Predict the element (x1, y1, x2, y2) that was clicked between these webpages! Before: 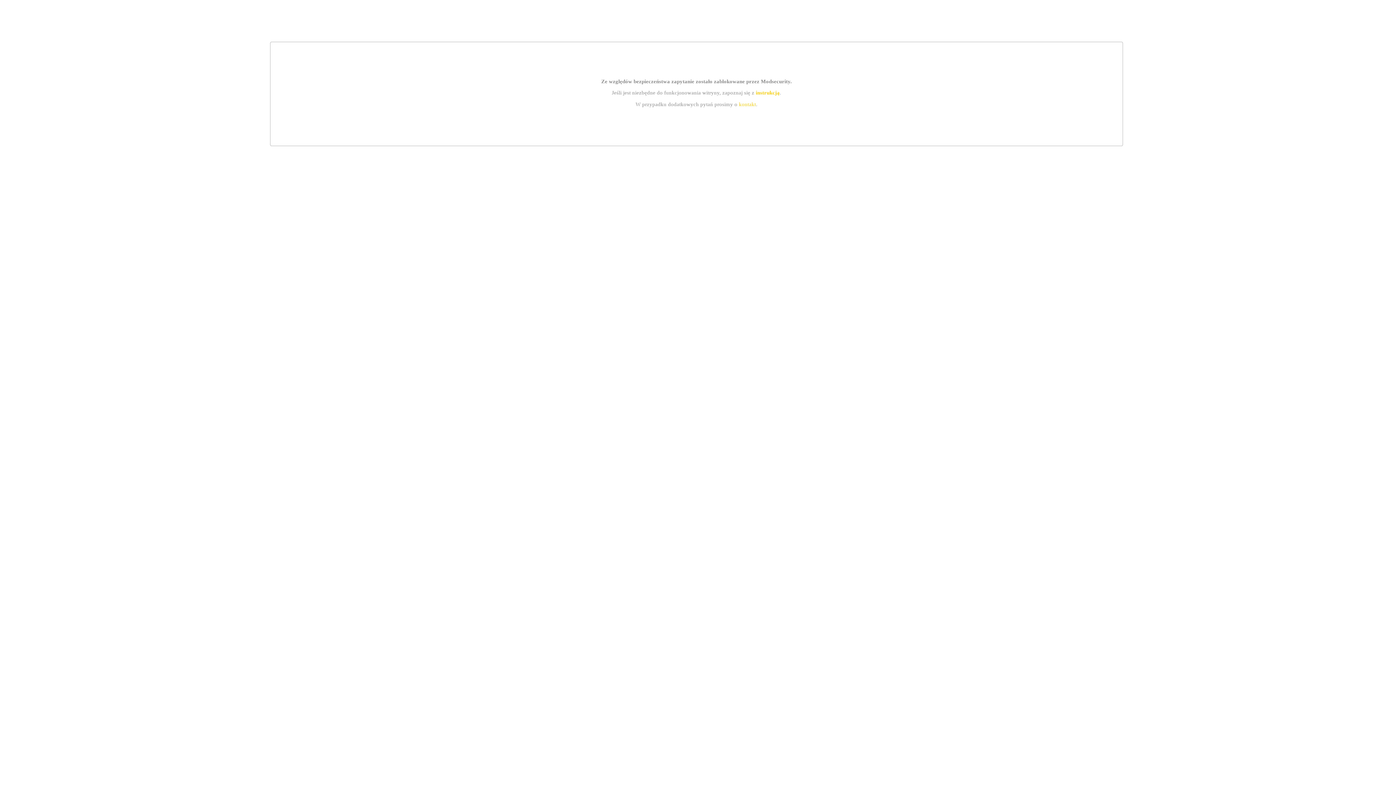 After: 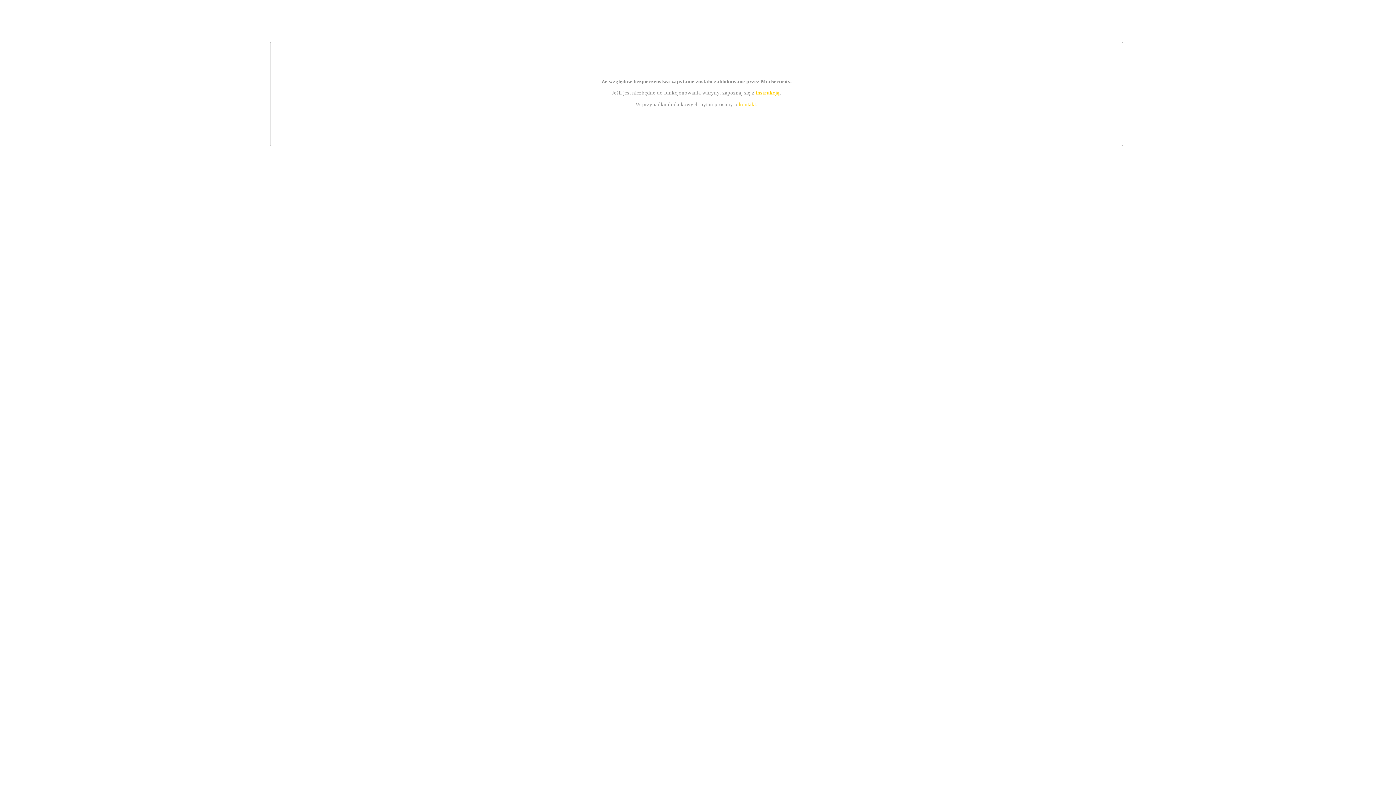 Action: label: instrukcją bbox: (755, 89, 779, 95)